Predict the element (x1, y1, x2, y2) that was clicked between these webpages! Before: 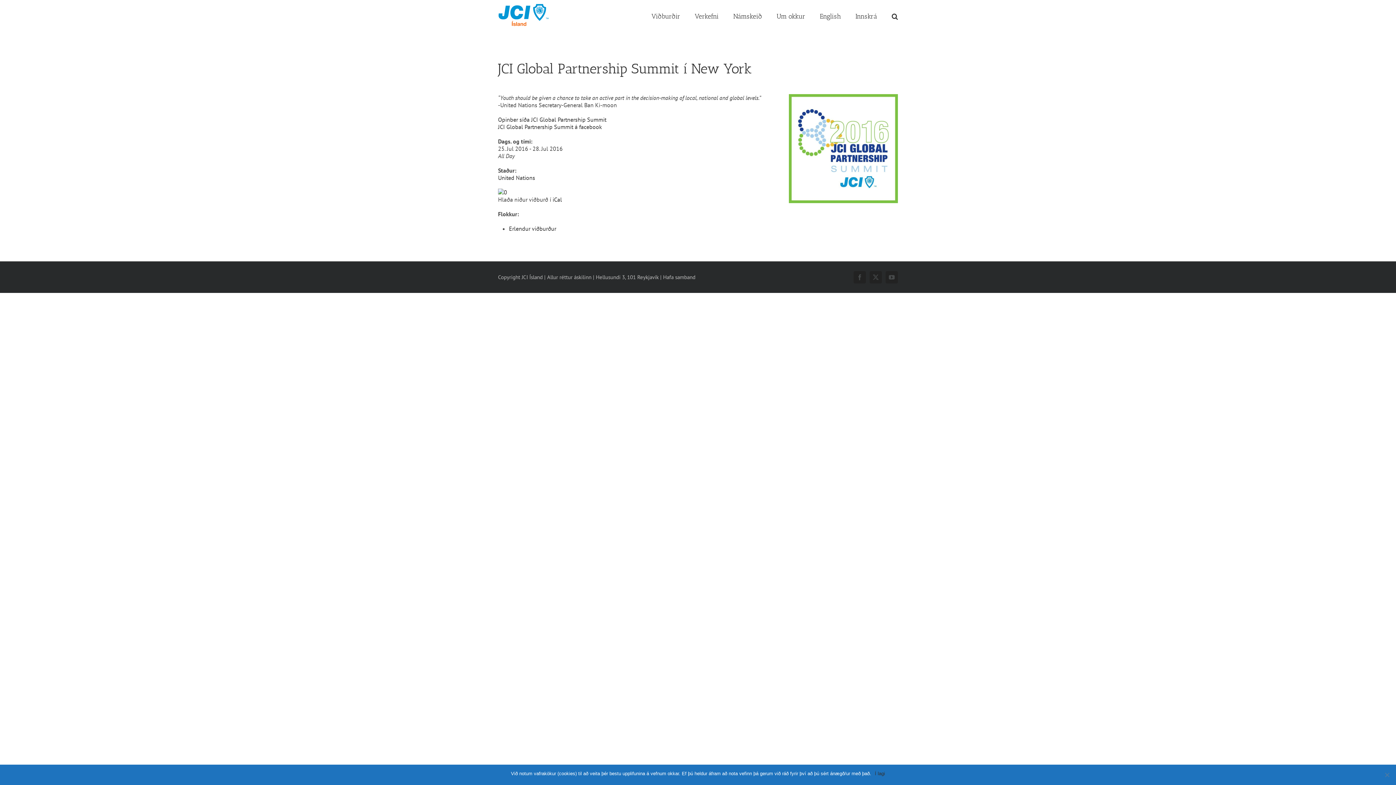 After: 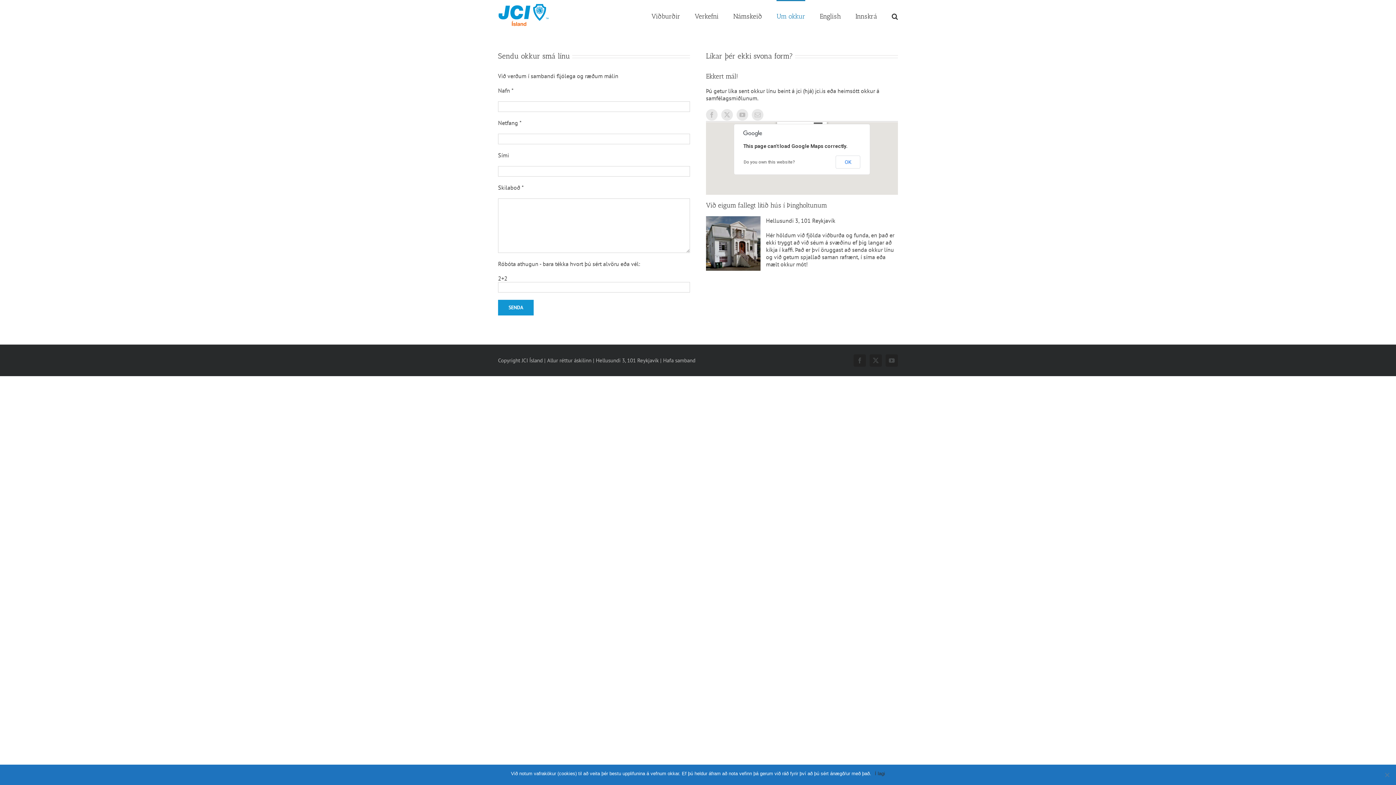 Action: label: Hafa samband bbox: (663, 273, 695, 280)